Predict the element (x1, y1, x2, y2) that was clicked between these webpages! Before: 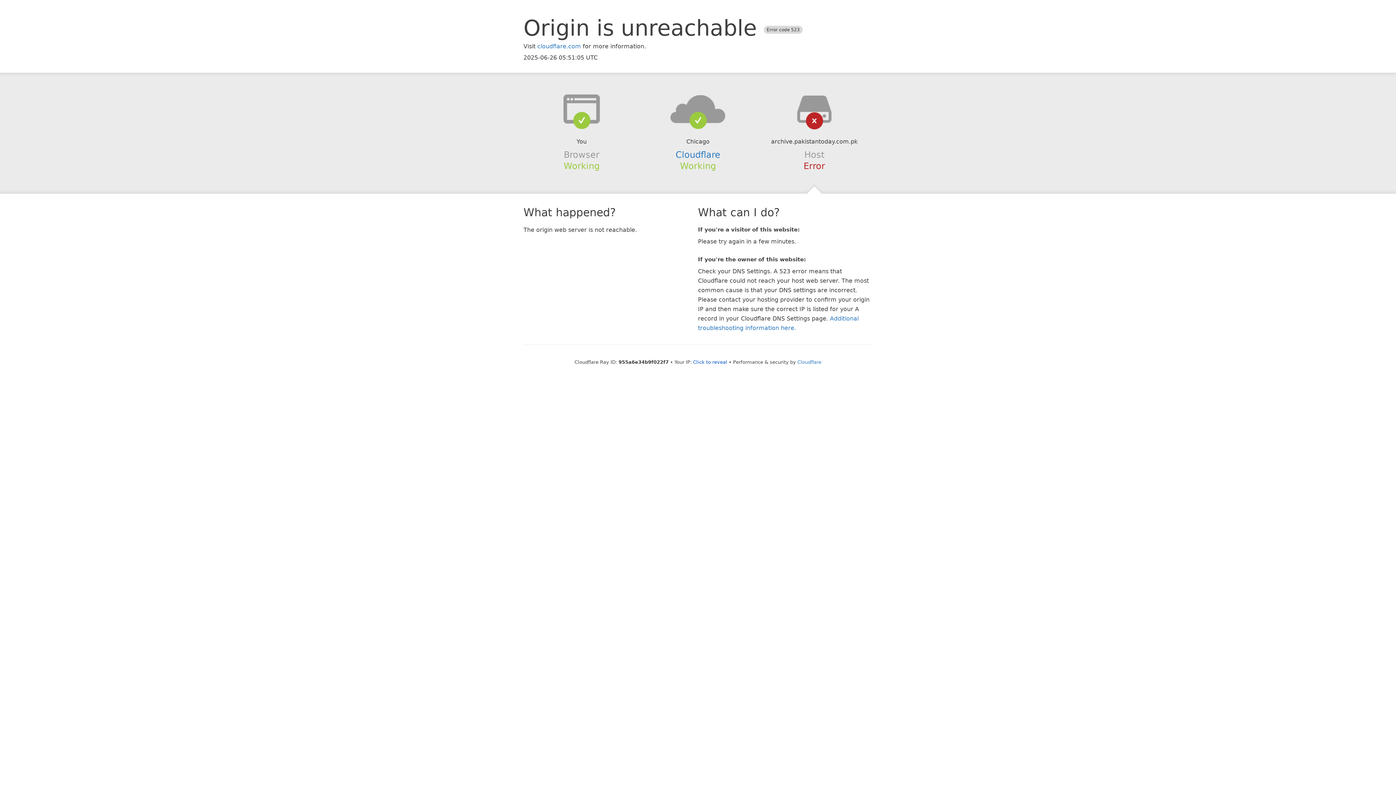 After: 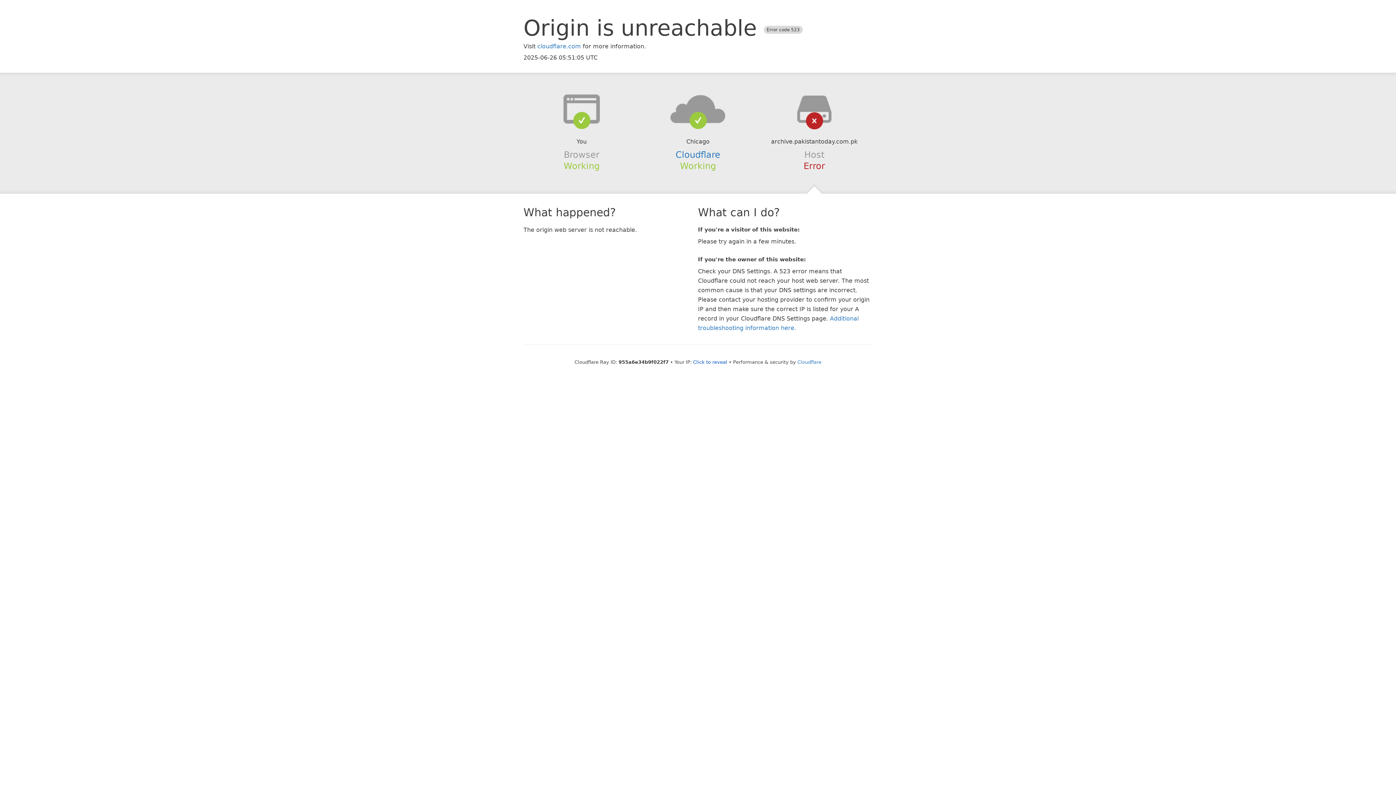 Action: bbox: (639, 94, 756, 123)